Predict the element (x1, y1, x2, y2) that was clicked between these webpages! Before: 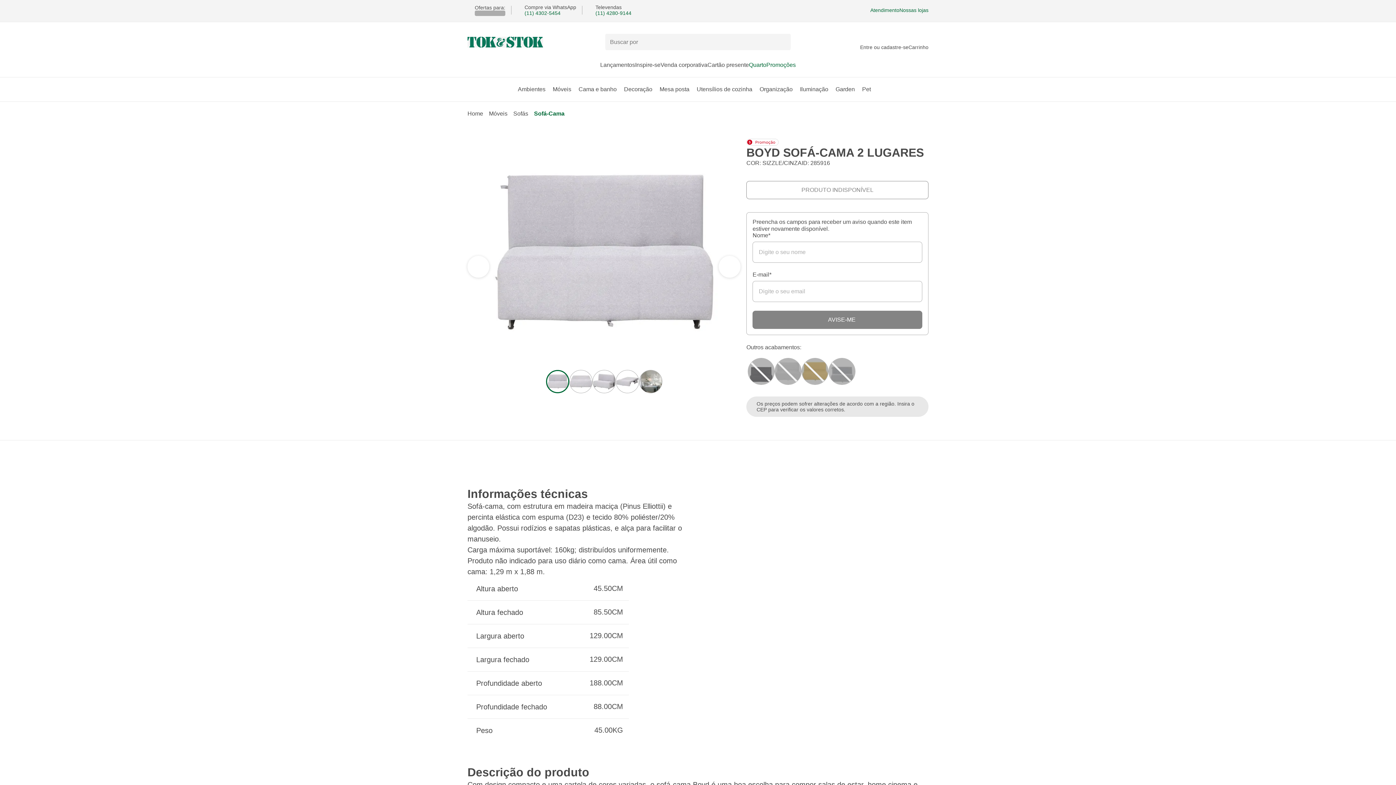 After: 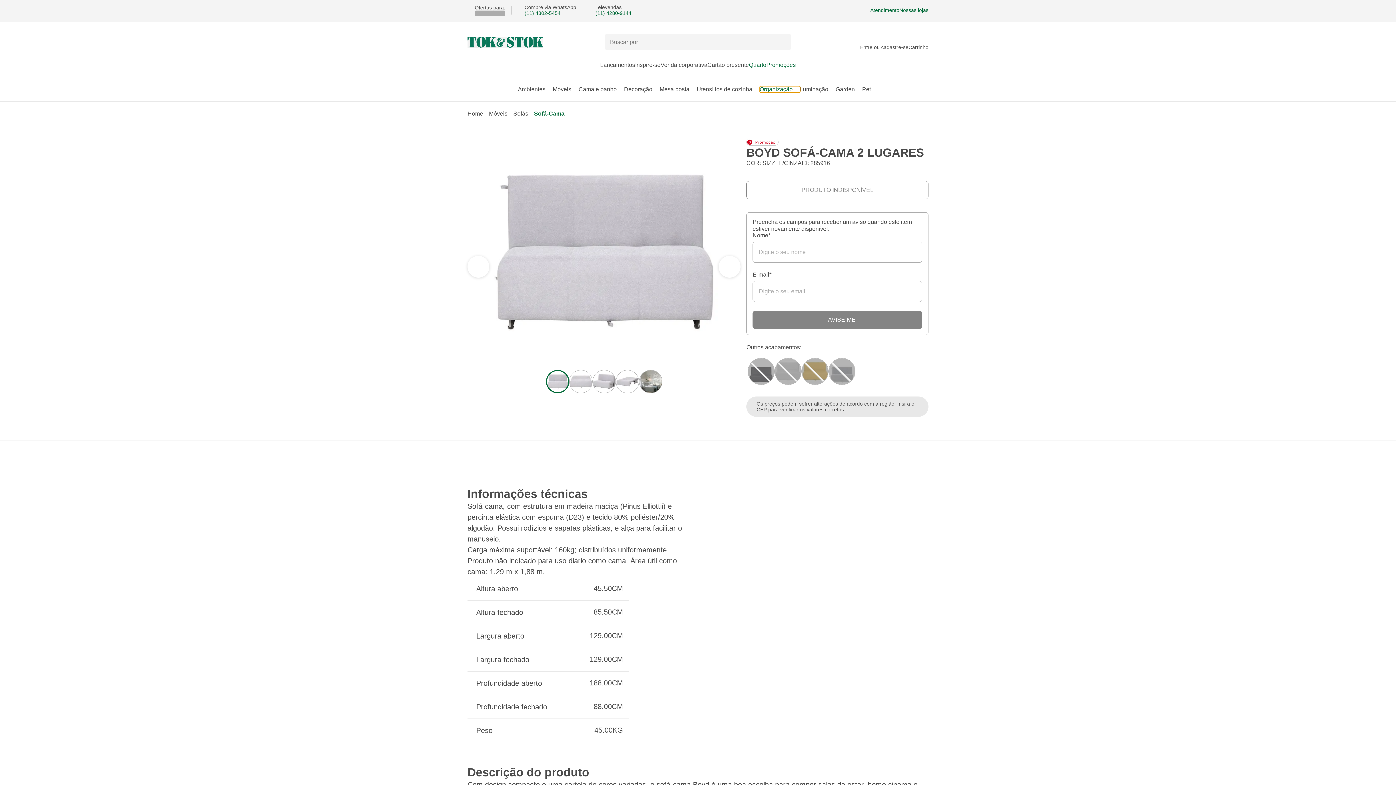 Action: label: Organização bbox: (759, 86, 800, 92)